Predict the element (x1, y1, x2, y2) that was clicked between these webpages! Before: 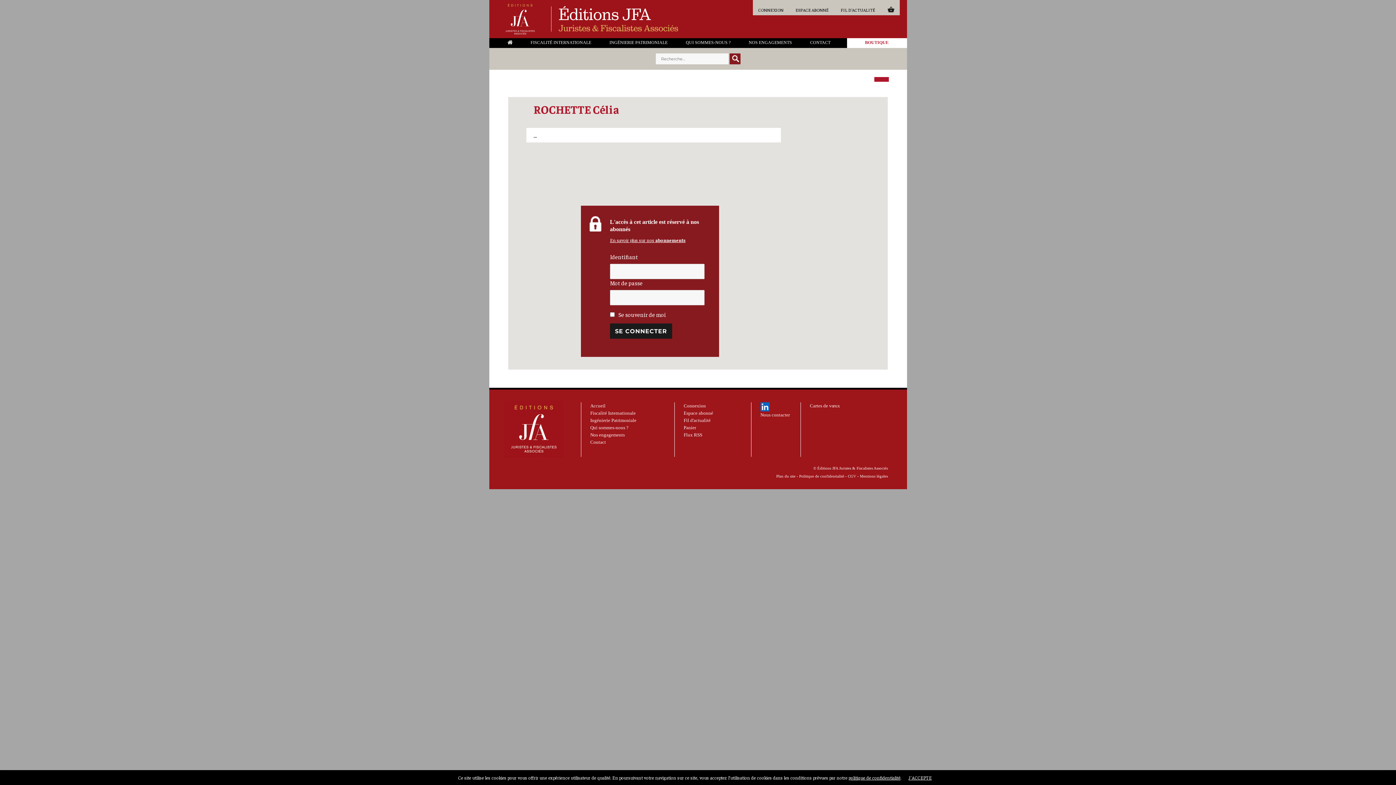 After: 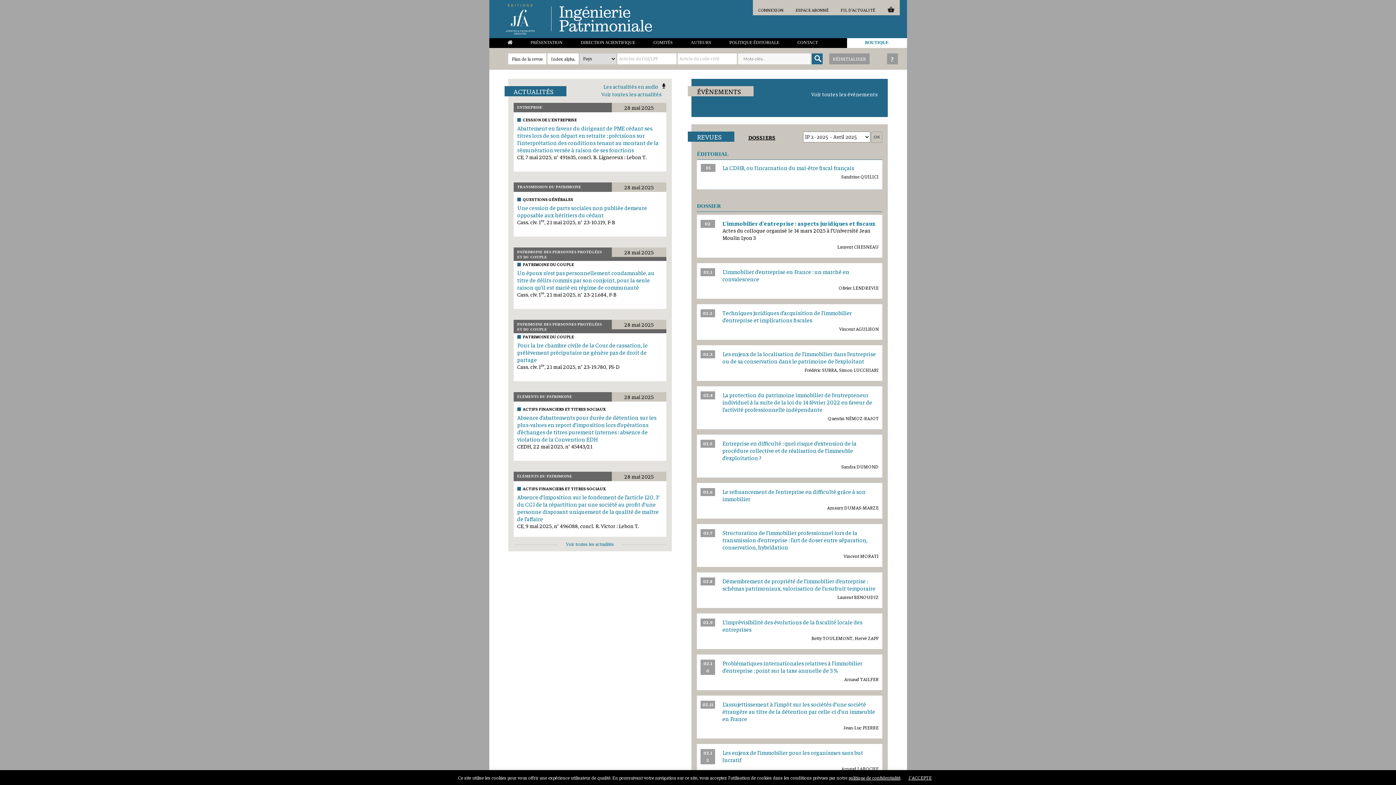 Action: bbox: (609, 40, 667, 45) label: INGÉNIERIE PATRIMONIALE